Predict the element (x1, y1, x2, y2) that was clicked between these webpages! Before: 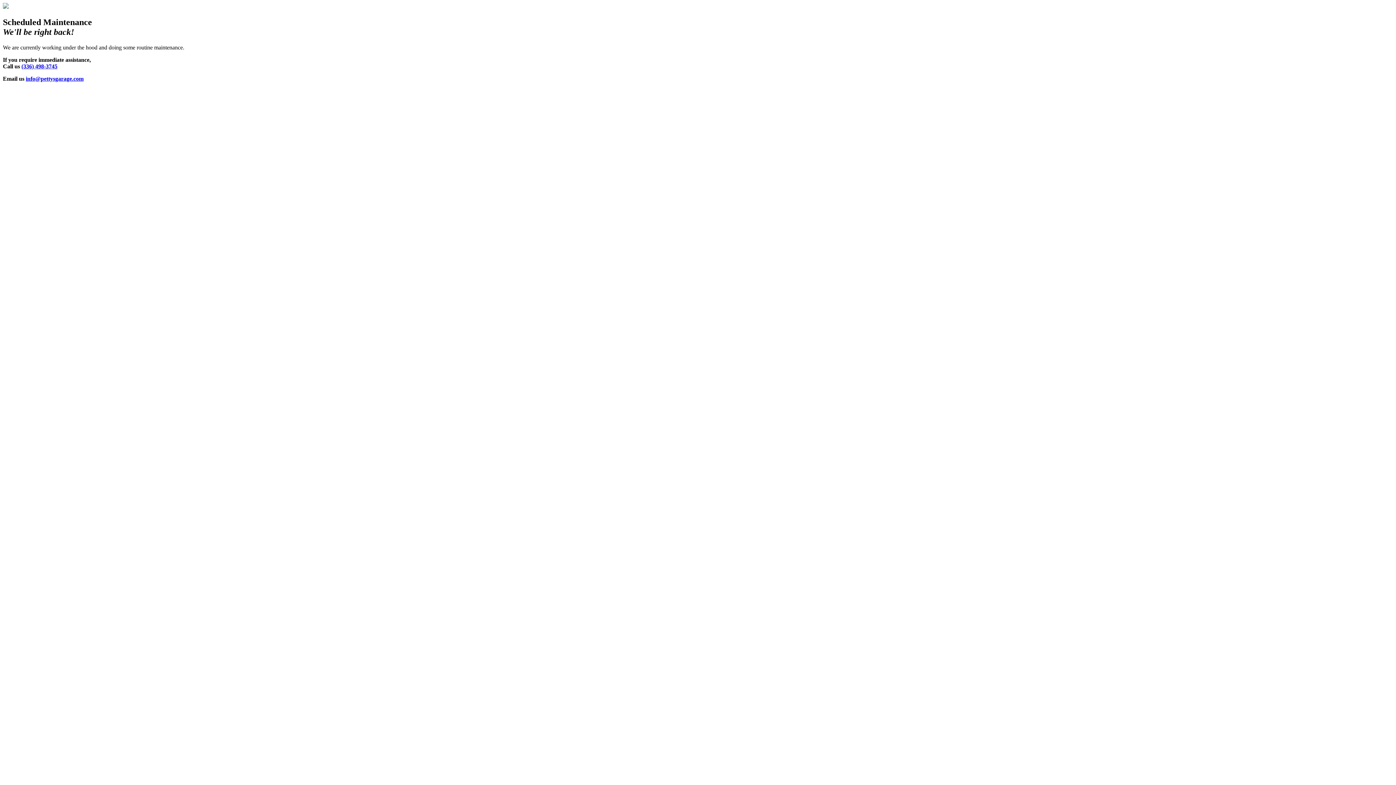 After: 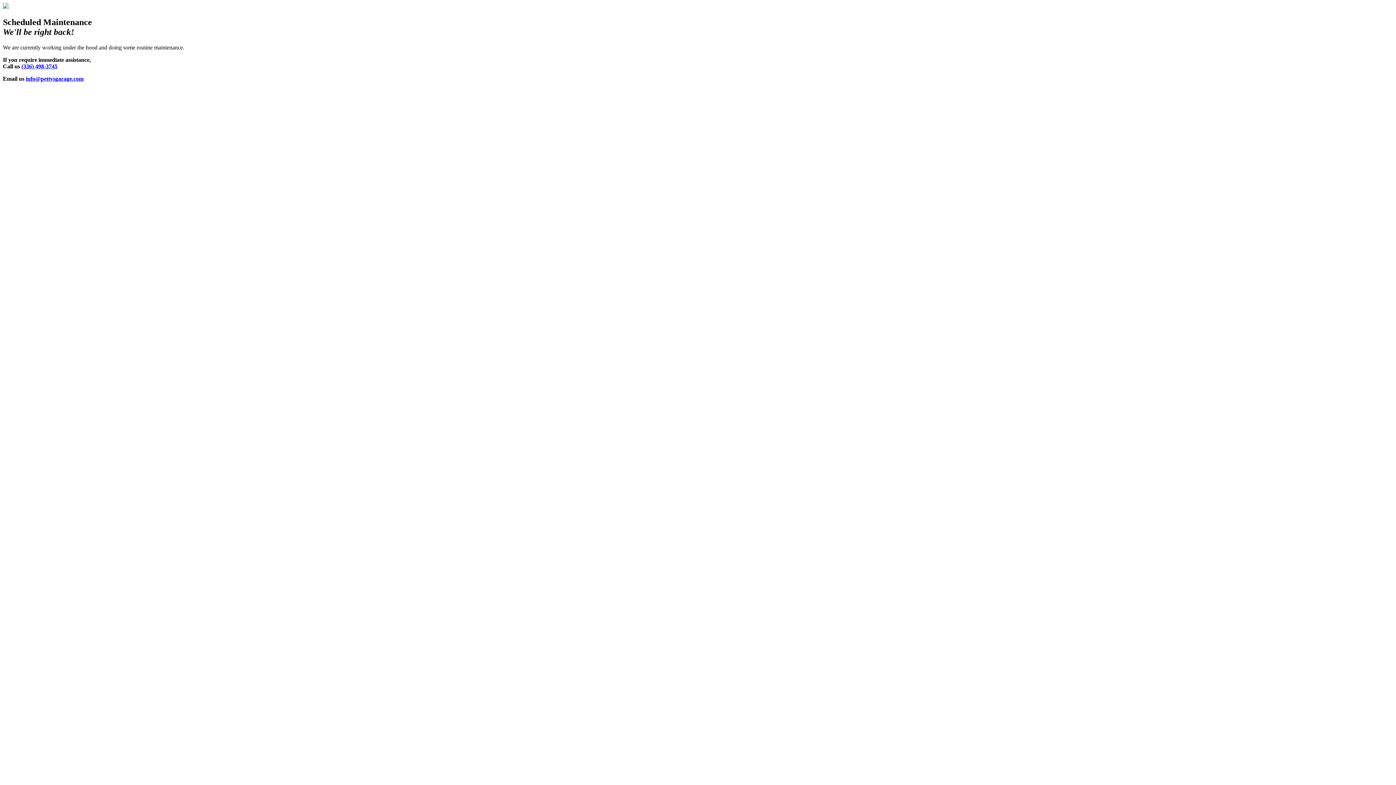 Action: label: (336) 498-3745 bbox: (21, 63, 57, 69)